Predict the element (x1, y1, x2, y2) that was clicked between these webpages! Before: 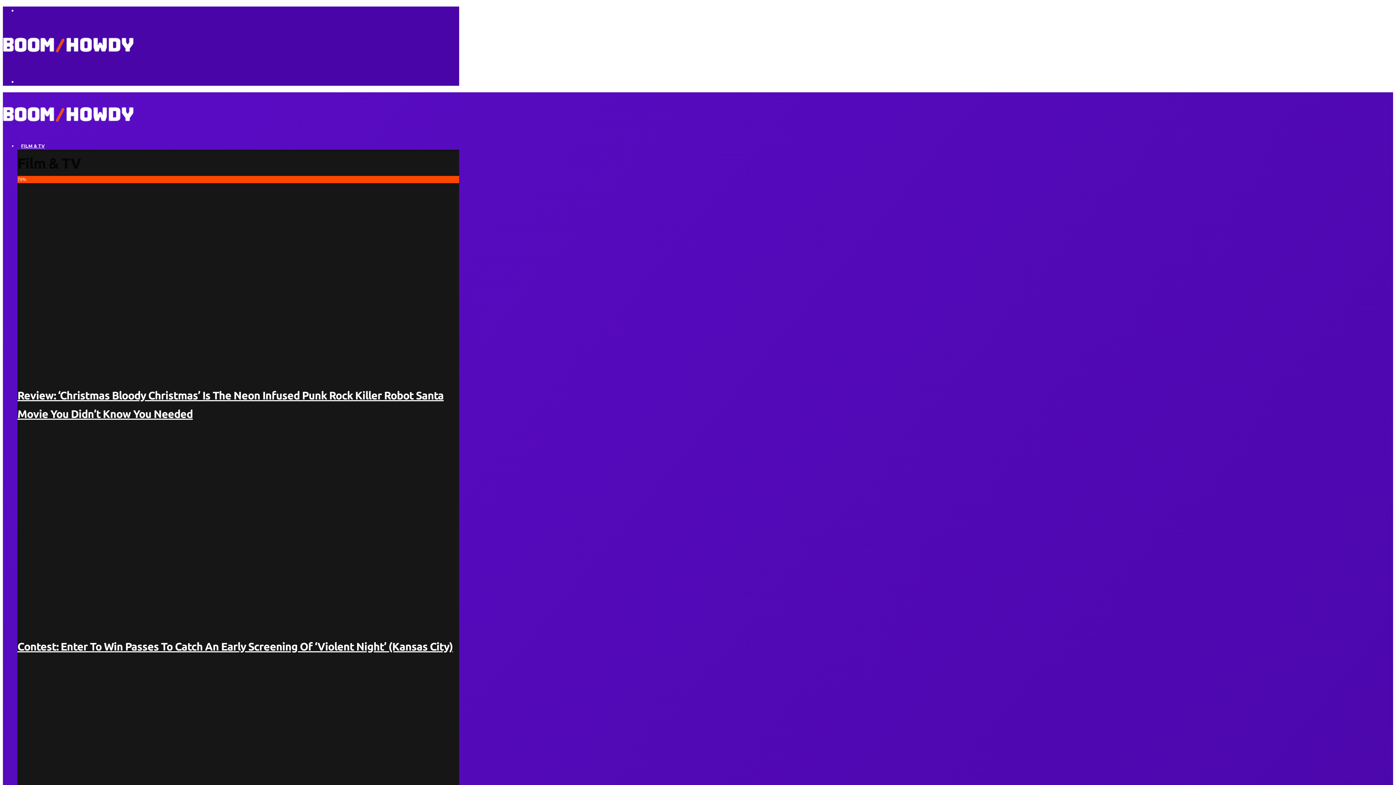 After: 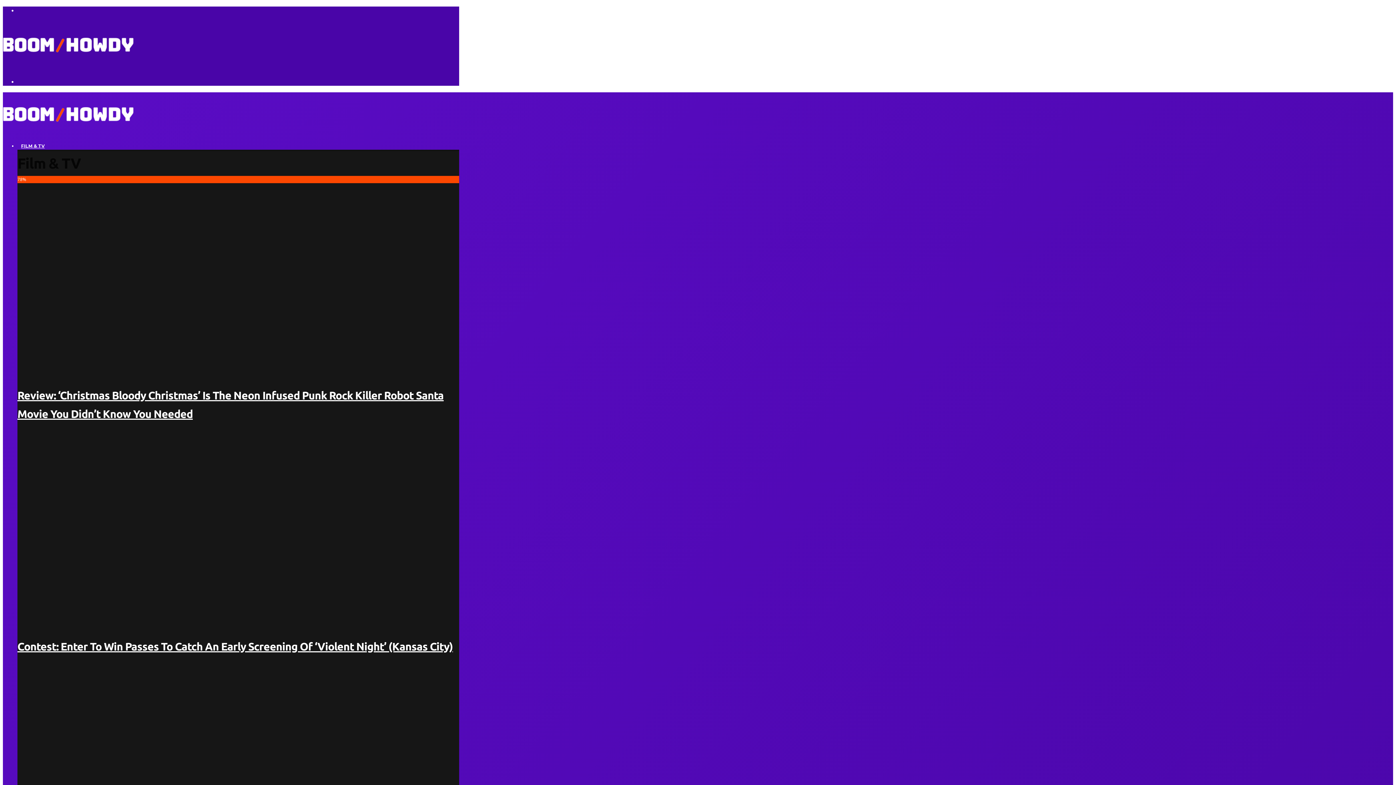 Action: bbox: (17, 369, 303, 374)